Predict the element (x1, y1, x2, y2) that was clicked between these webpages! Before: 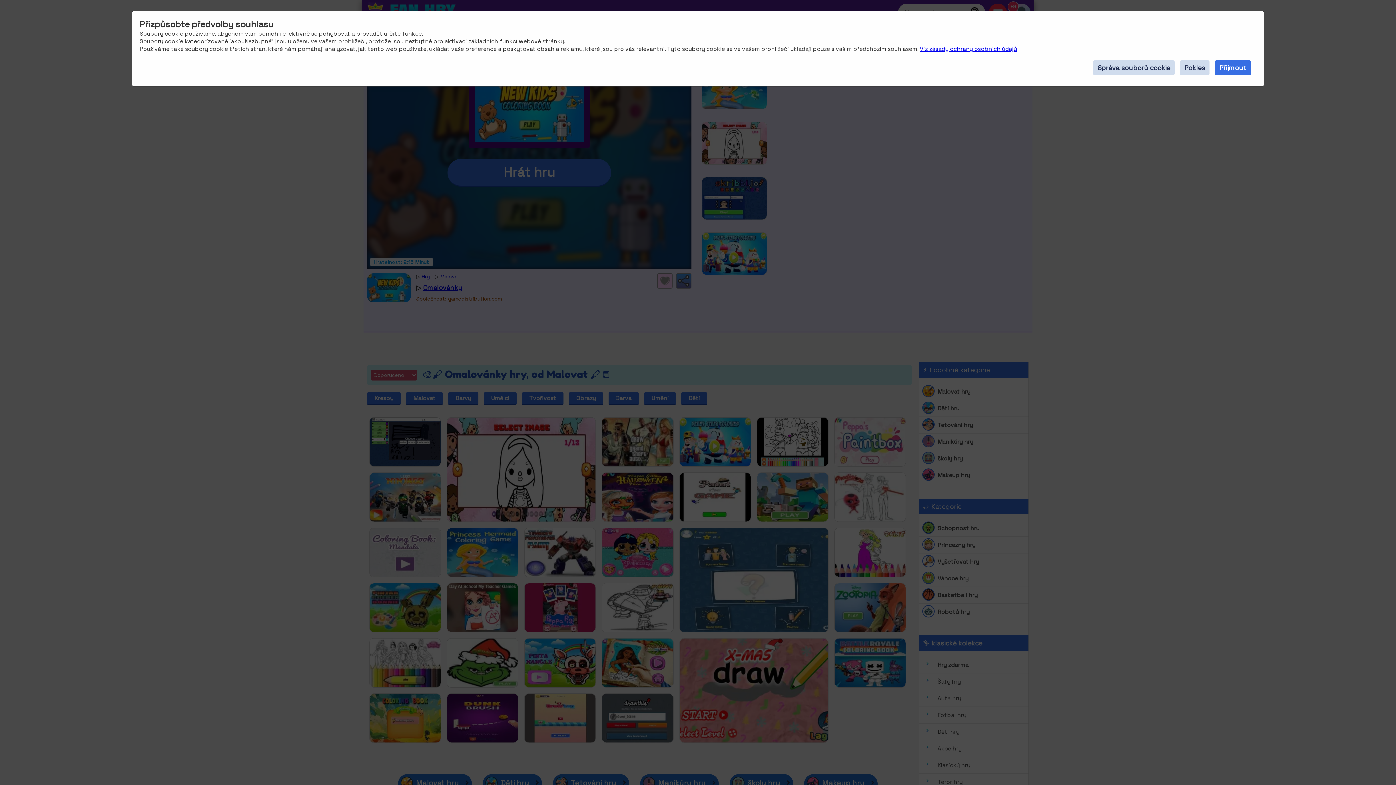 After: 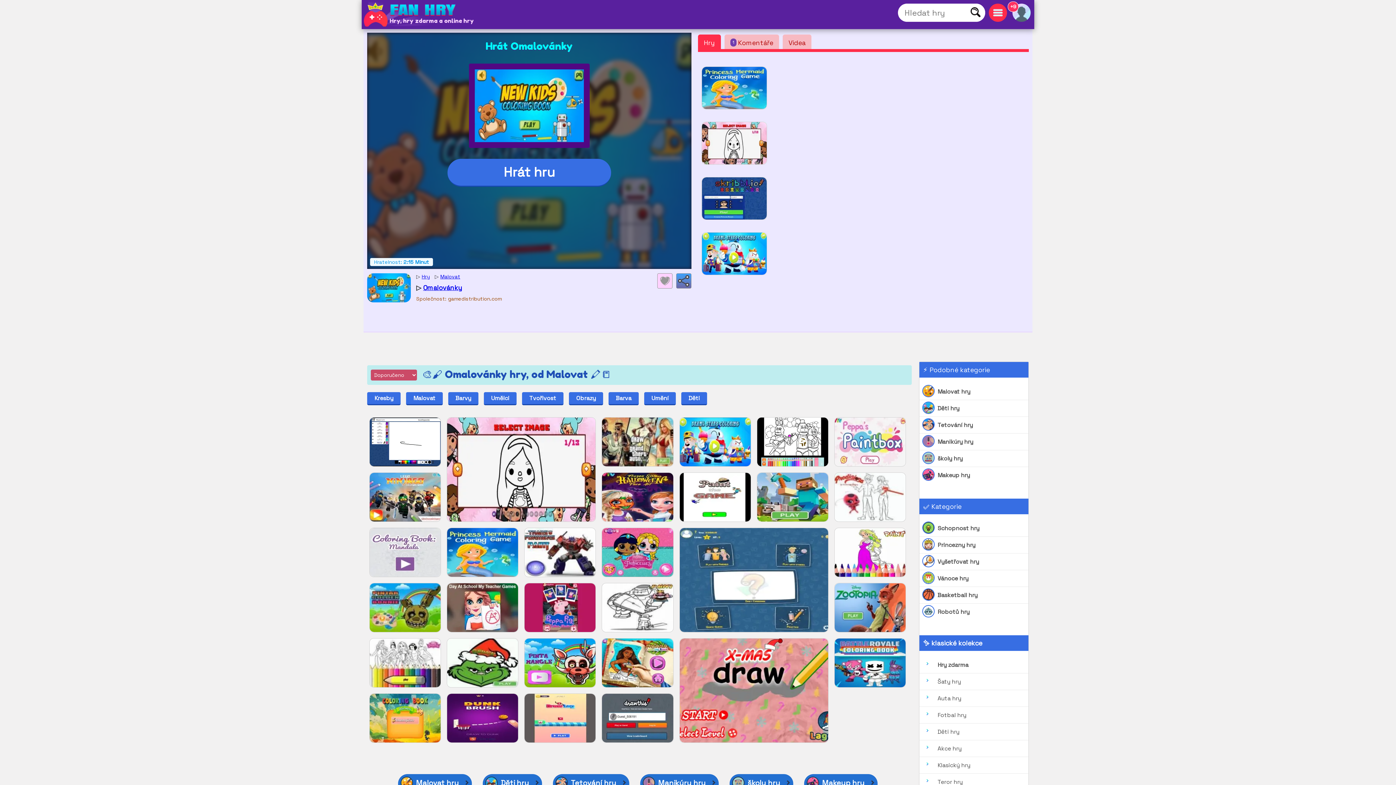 Action: bbox: (1215, 60, 1251, 75) label: Přijmout